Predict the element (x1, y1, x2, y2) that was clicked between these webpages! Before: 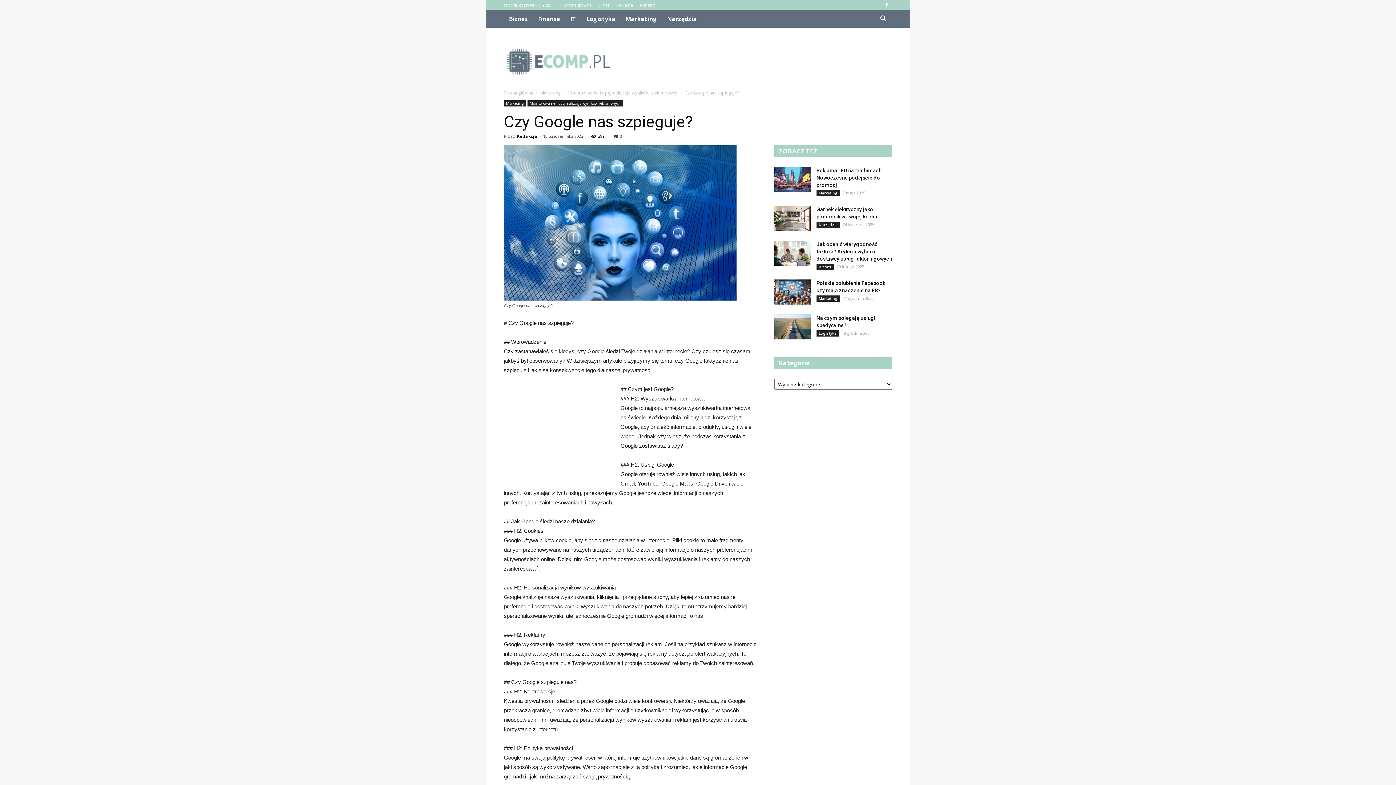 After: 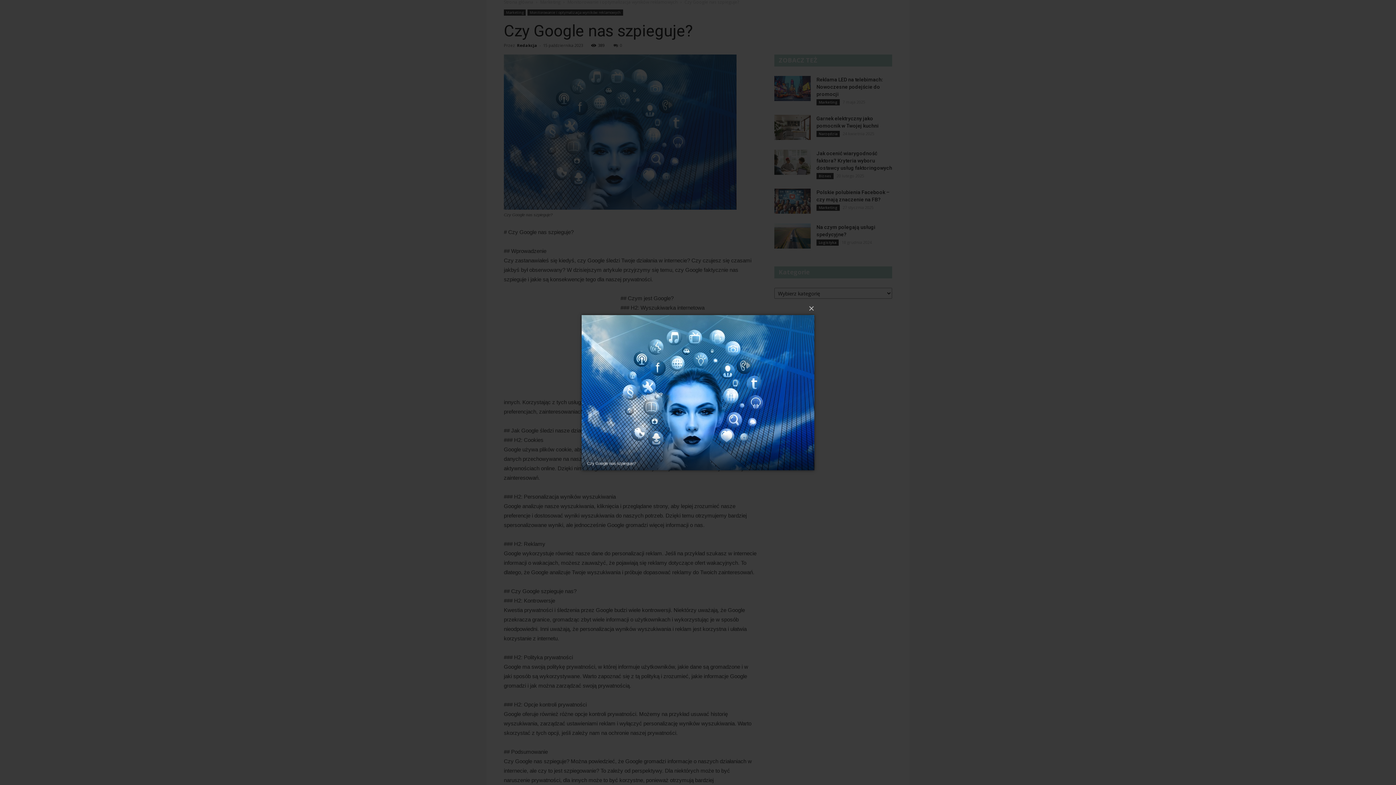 Action: bbox: (504, 145, 757, 300)